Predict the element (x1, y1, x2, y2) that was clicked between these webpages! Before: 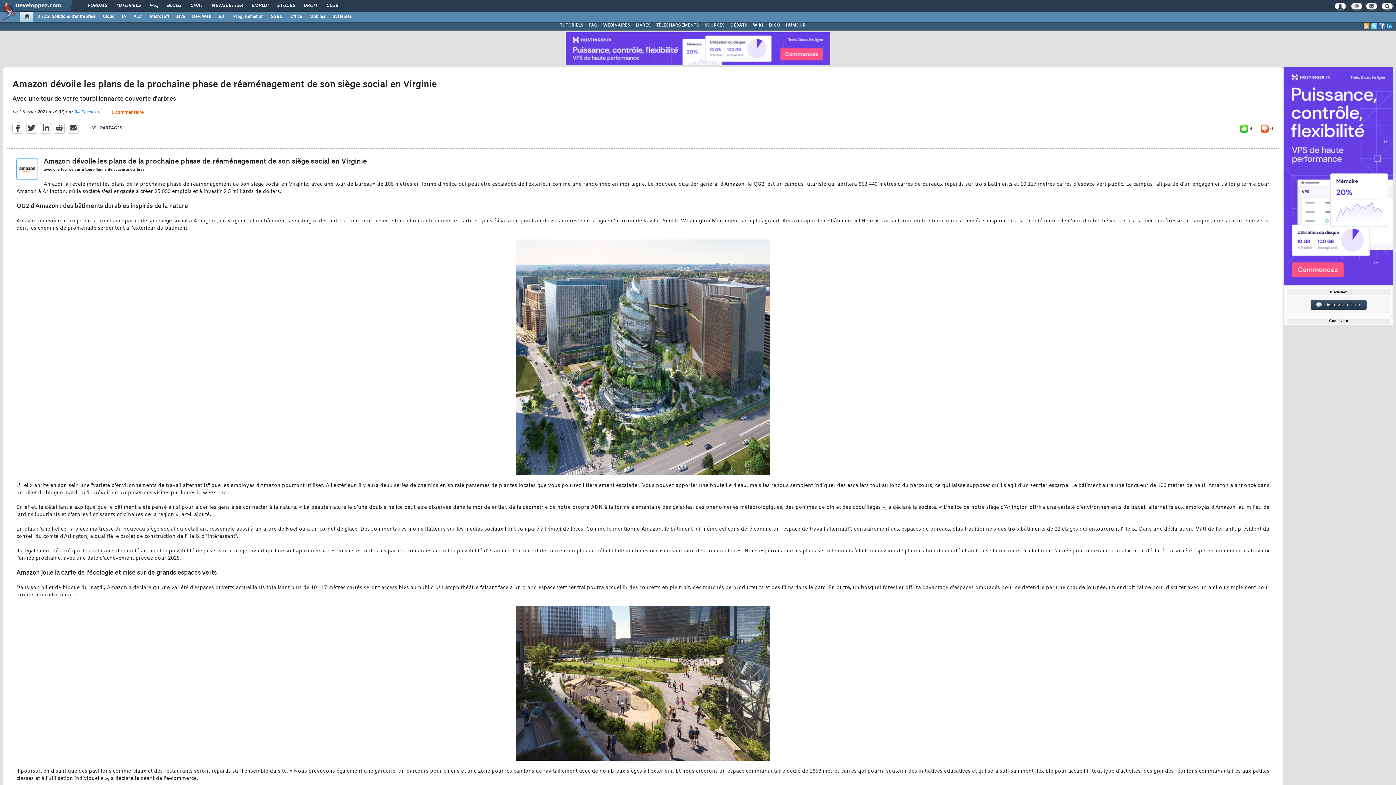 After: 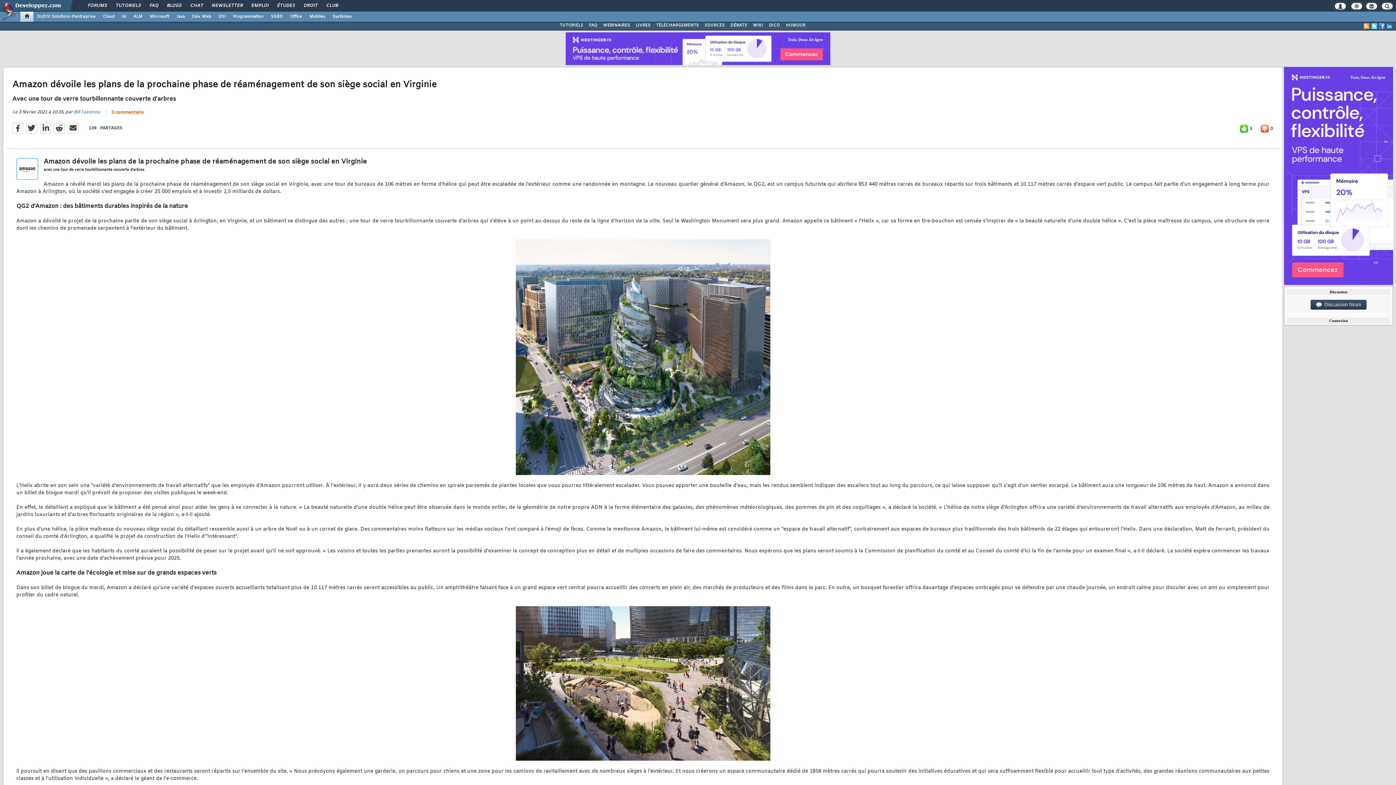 Action: bbox: (1386, 23, 1392, 29)